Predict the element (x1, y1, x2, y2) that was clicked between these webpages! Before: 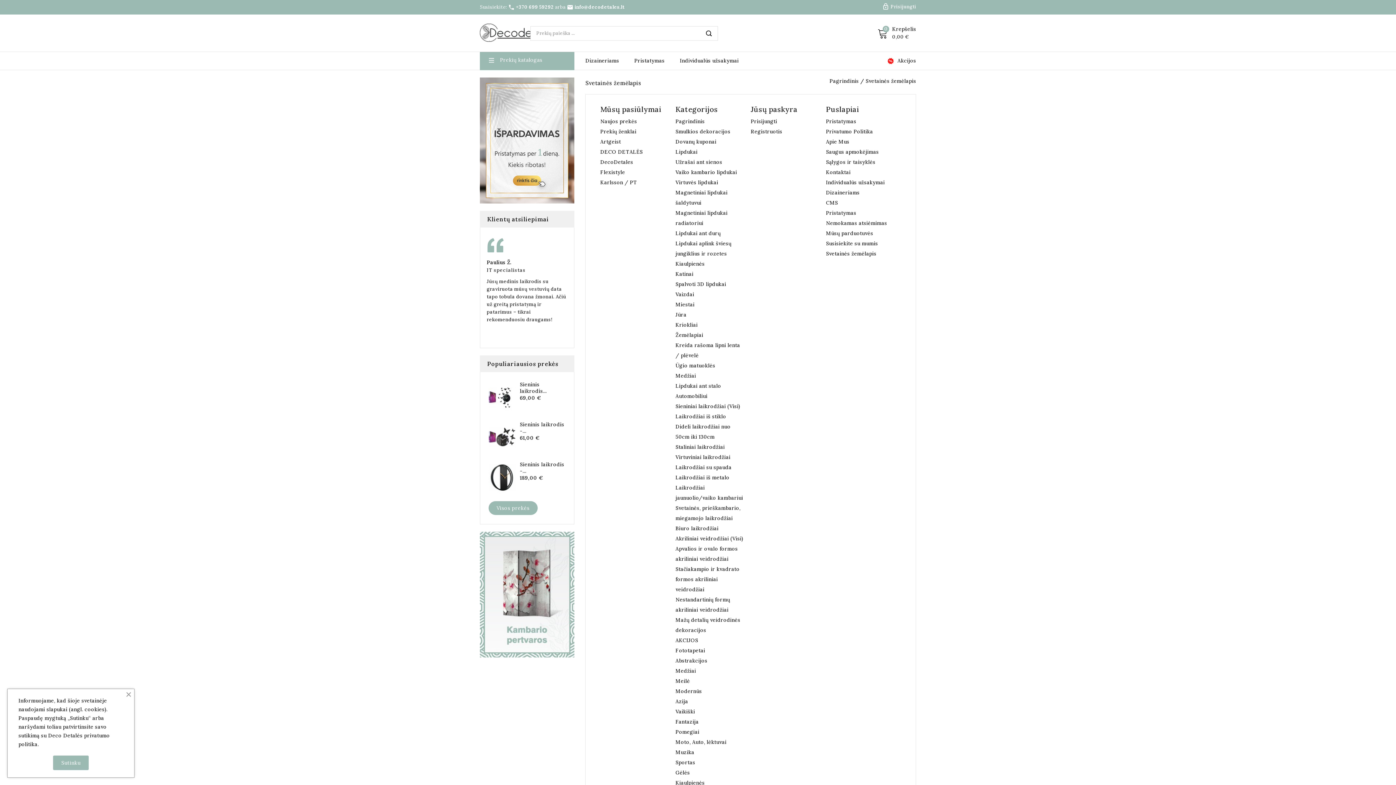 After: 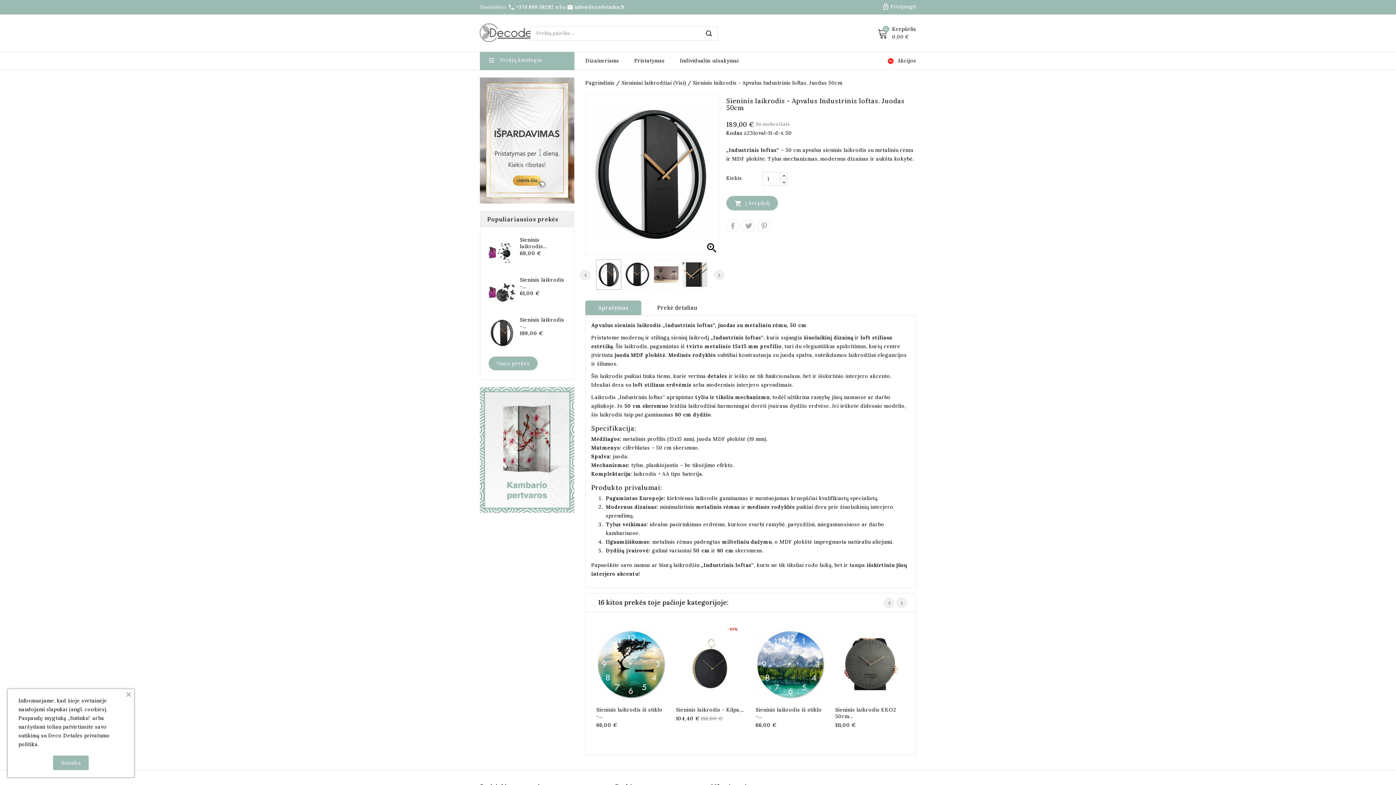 Action: label: Sieninis laikrodis -... bbox: (520, 461, 565, 474)